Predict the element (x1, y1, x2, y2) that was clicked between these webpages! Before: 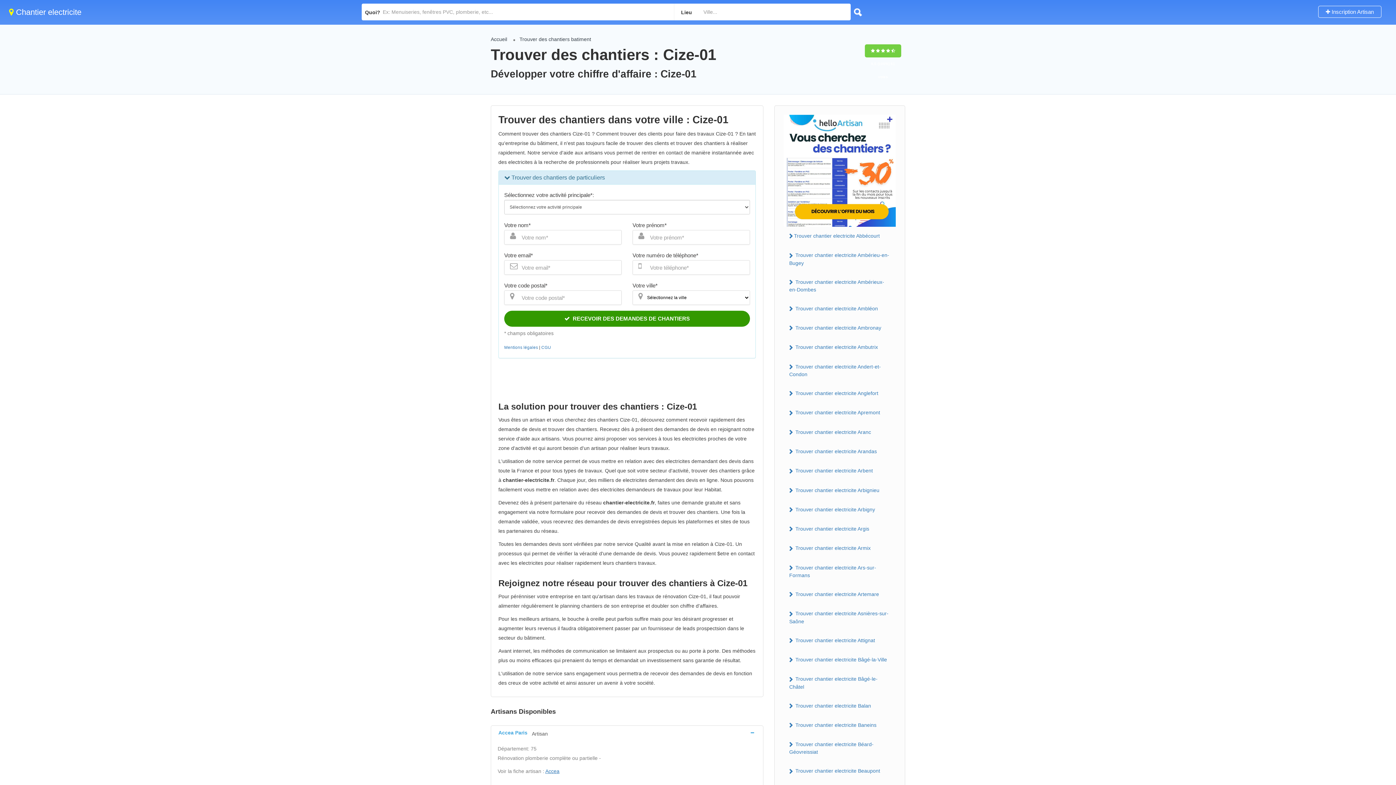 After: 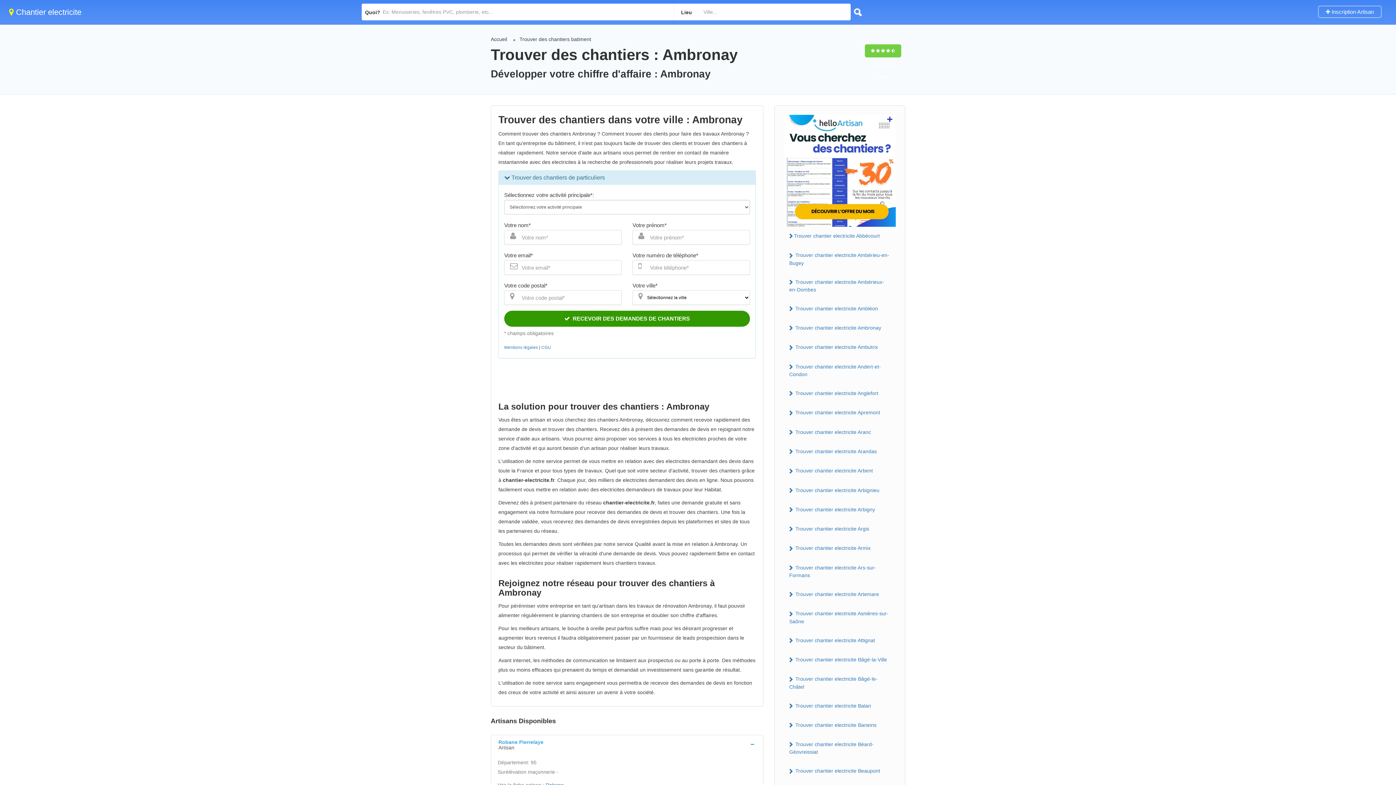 Action: label:  Trouver chantier electricite Ambronay bbox: (784, 322, 896, 333)